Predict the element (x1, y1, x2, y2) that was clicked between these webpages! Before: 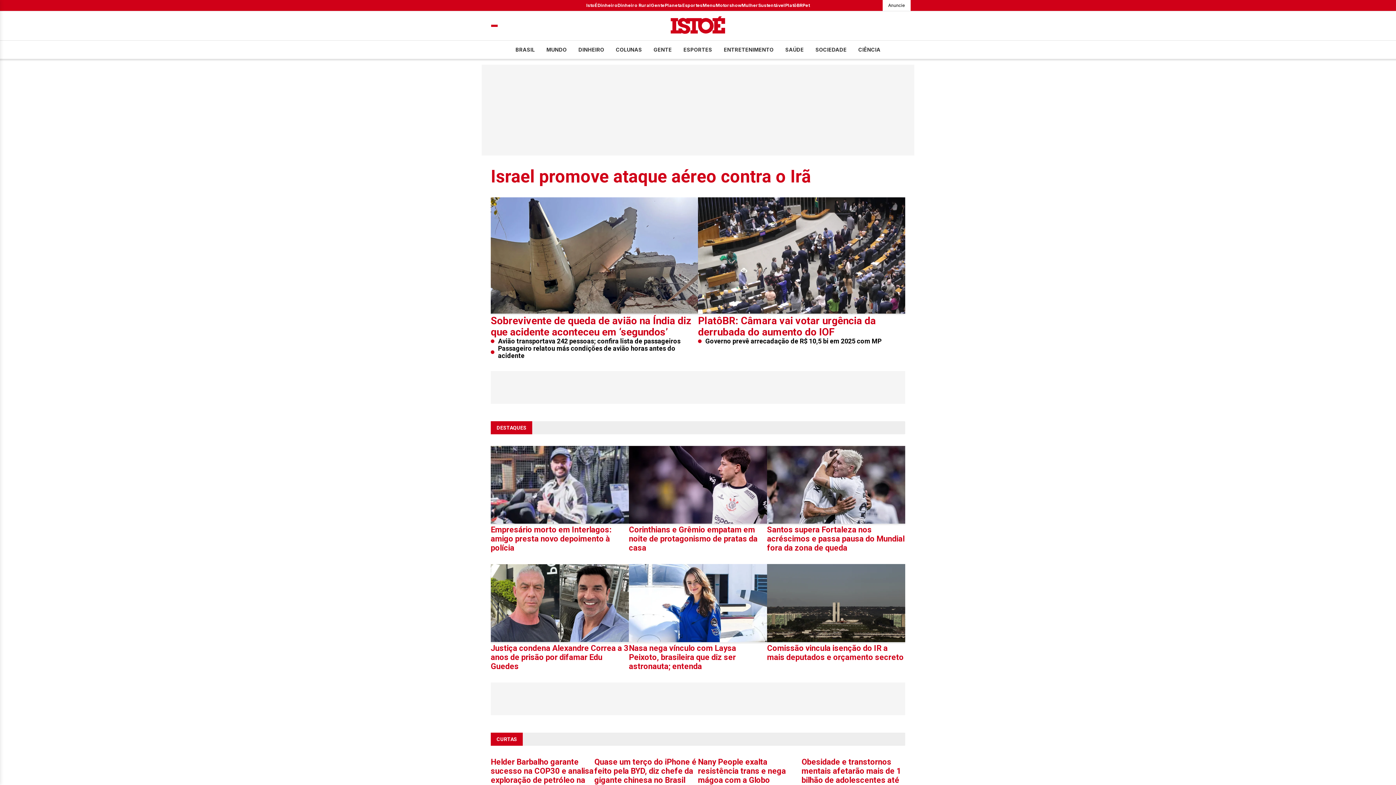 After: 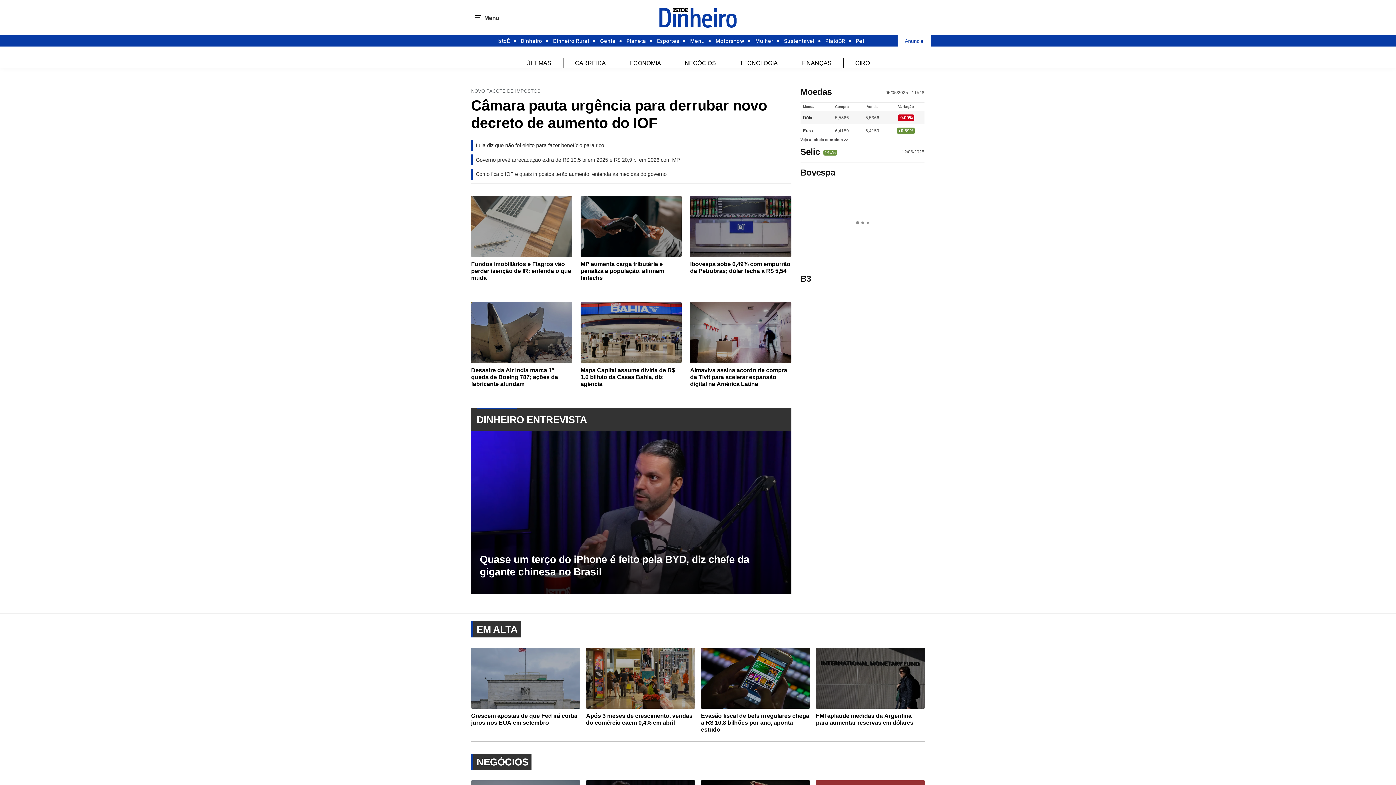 Action: bbox: (578, 46, 604, 52) label: DINHEIRO